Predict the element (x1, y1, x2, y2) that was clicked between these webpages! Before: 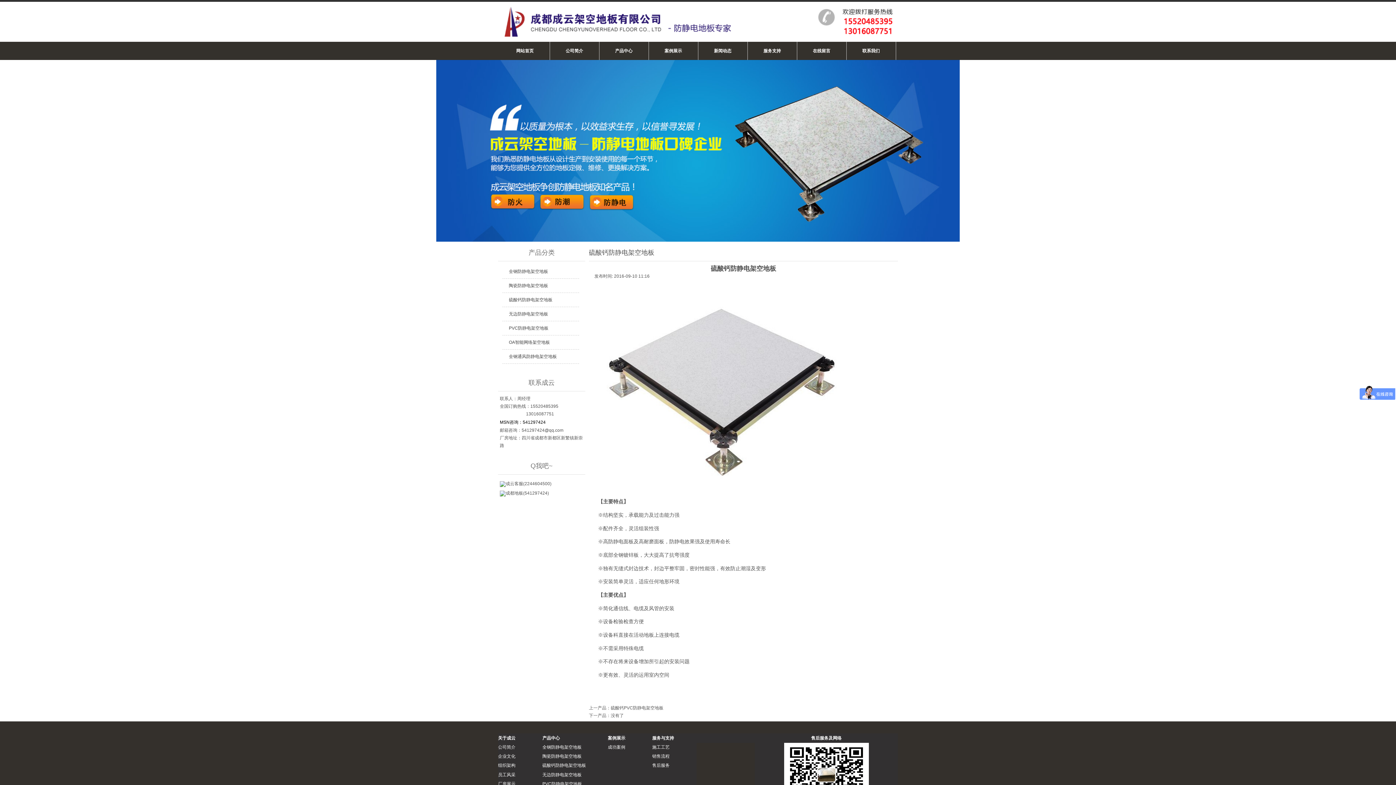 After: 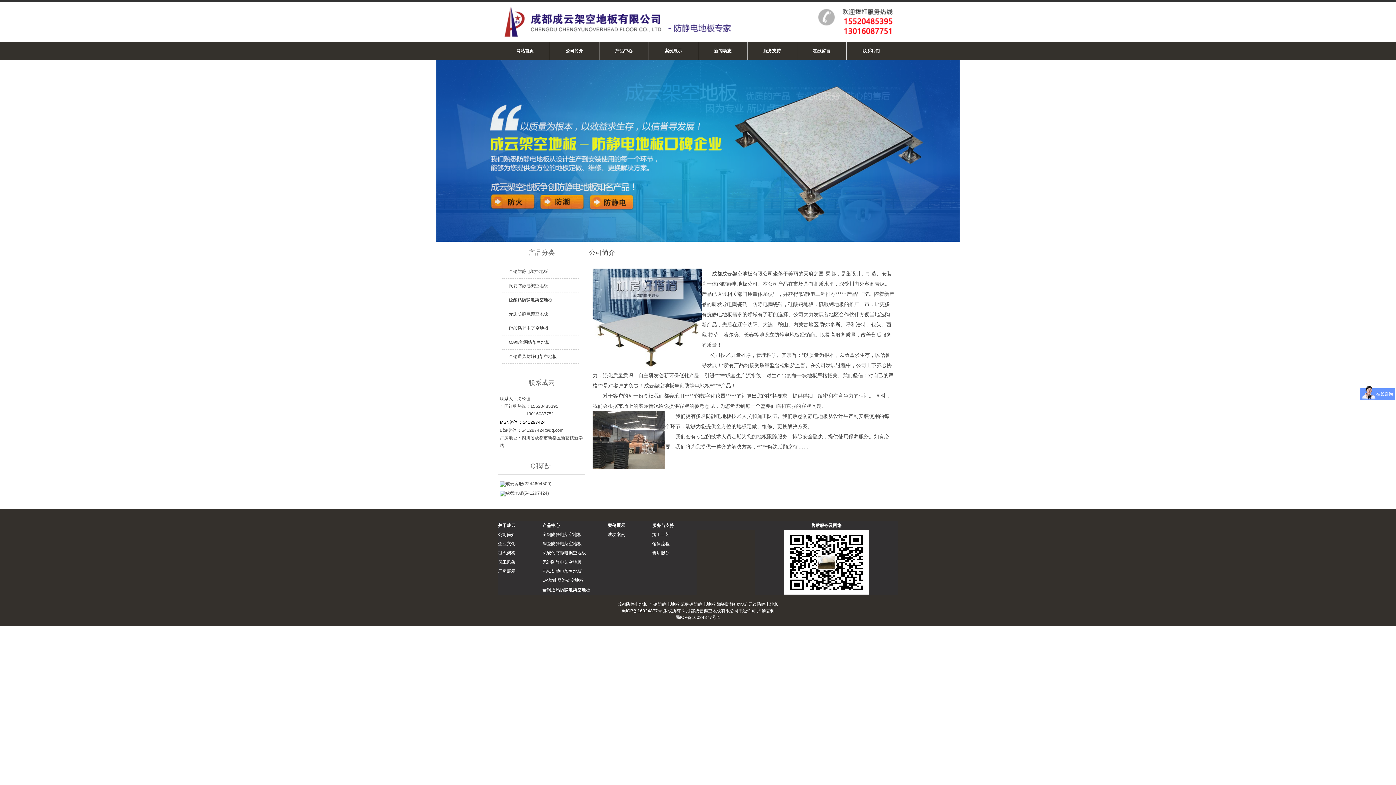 Action: label: 关于成云 bbox: (498, 735, 515, 741)